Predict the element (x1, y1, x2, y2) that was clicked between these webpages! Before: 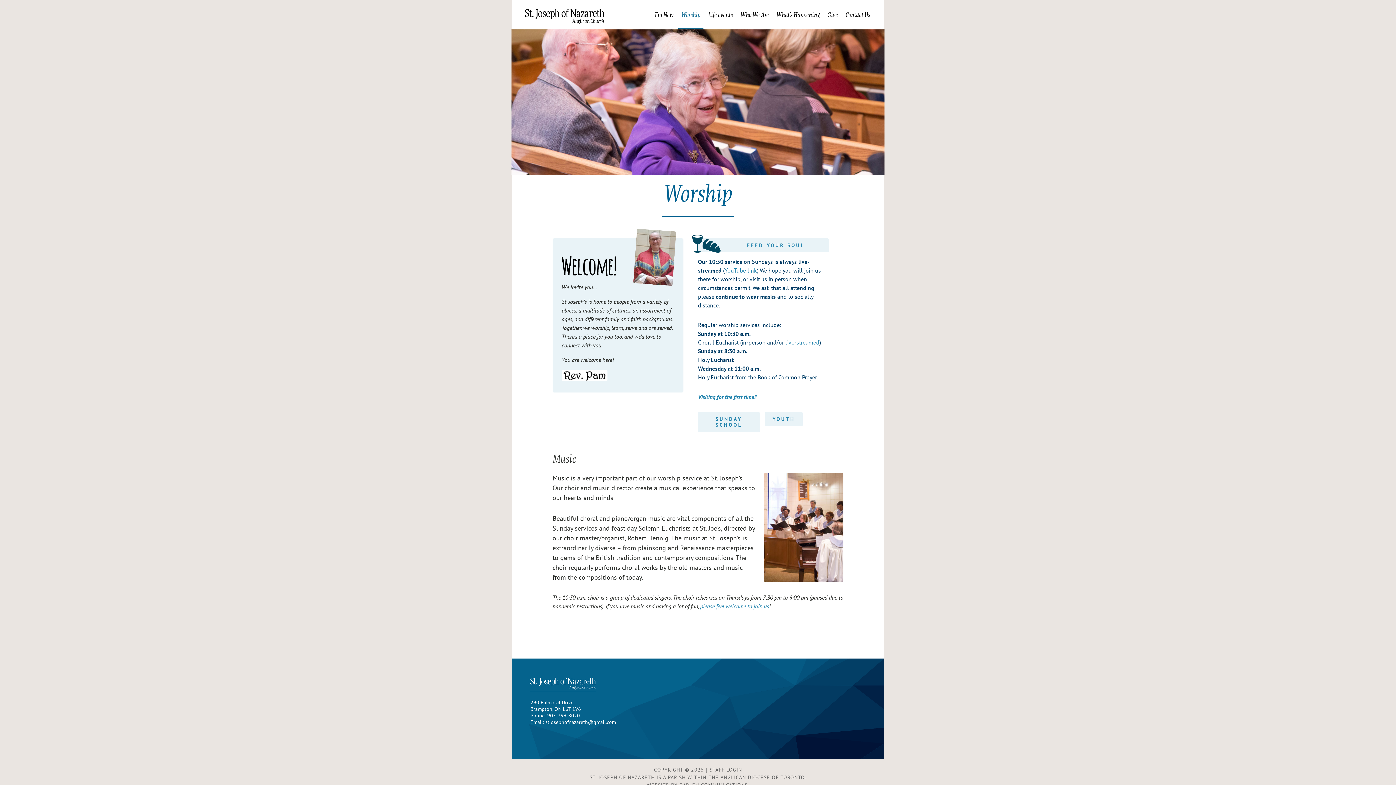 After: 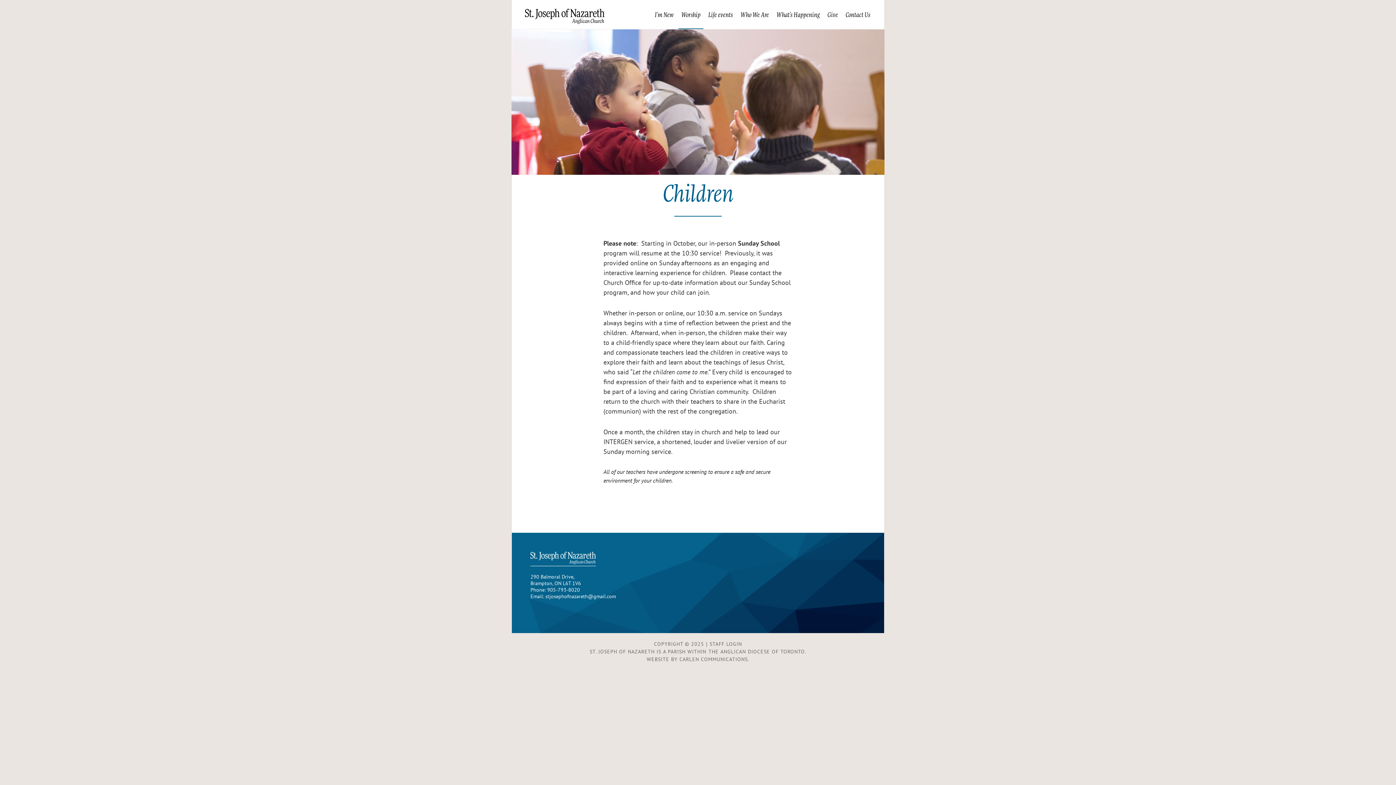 Action: label: SUNDAY SCHOOL bbox: (698, 412, 760, 432)